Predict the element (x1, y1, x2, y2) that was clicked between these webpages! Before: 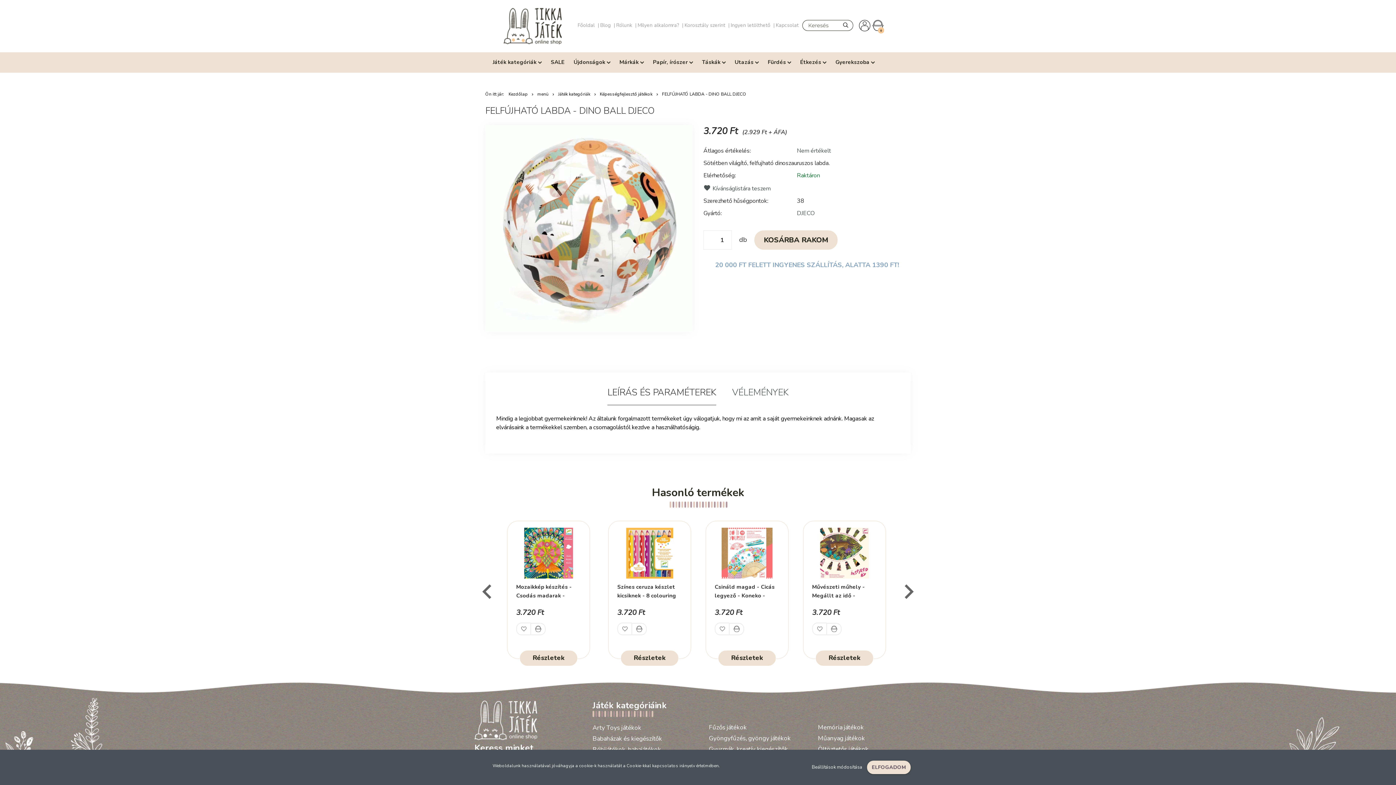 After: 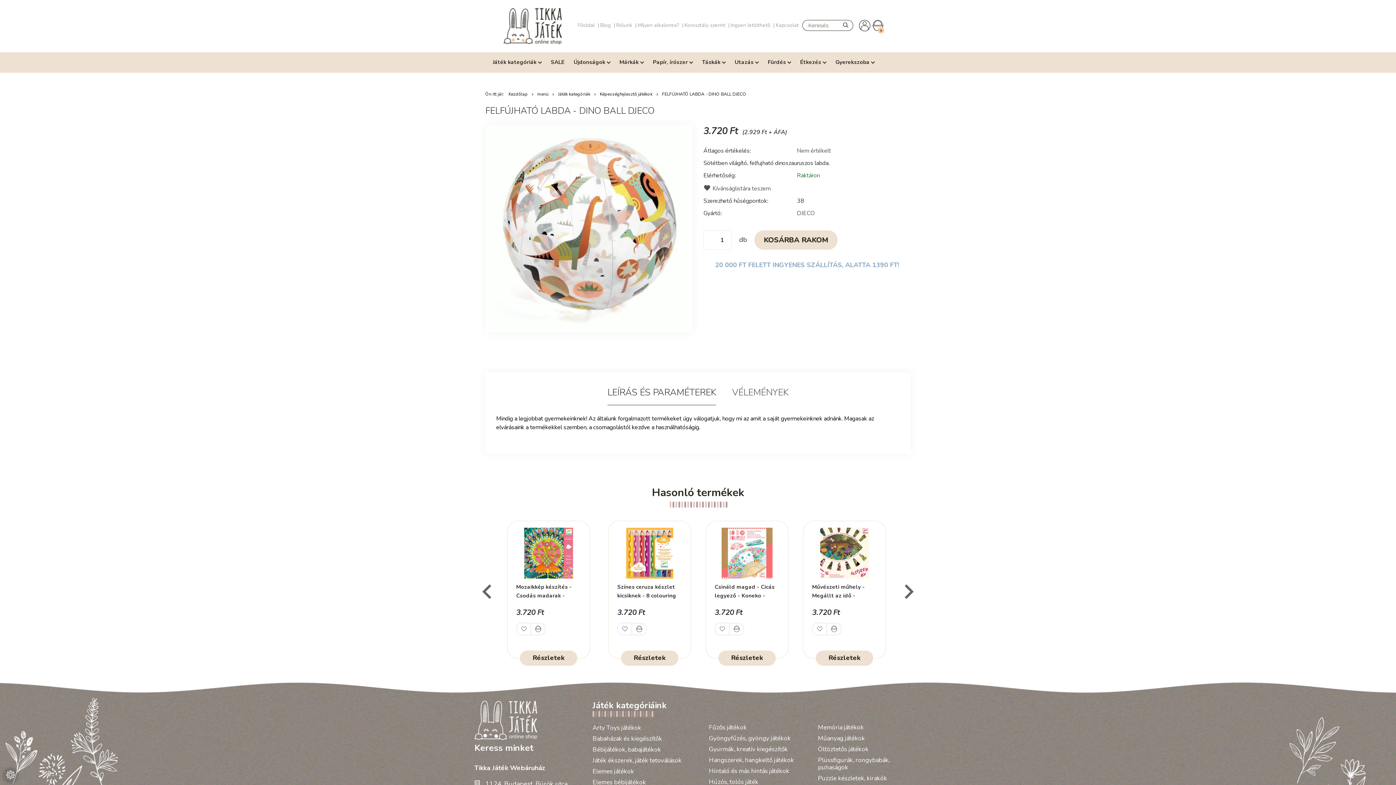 Action: bbox: (867, 761, 910, 774) label: ELFOGADOM